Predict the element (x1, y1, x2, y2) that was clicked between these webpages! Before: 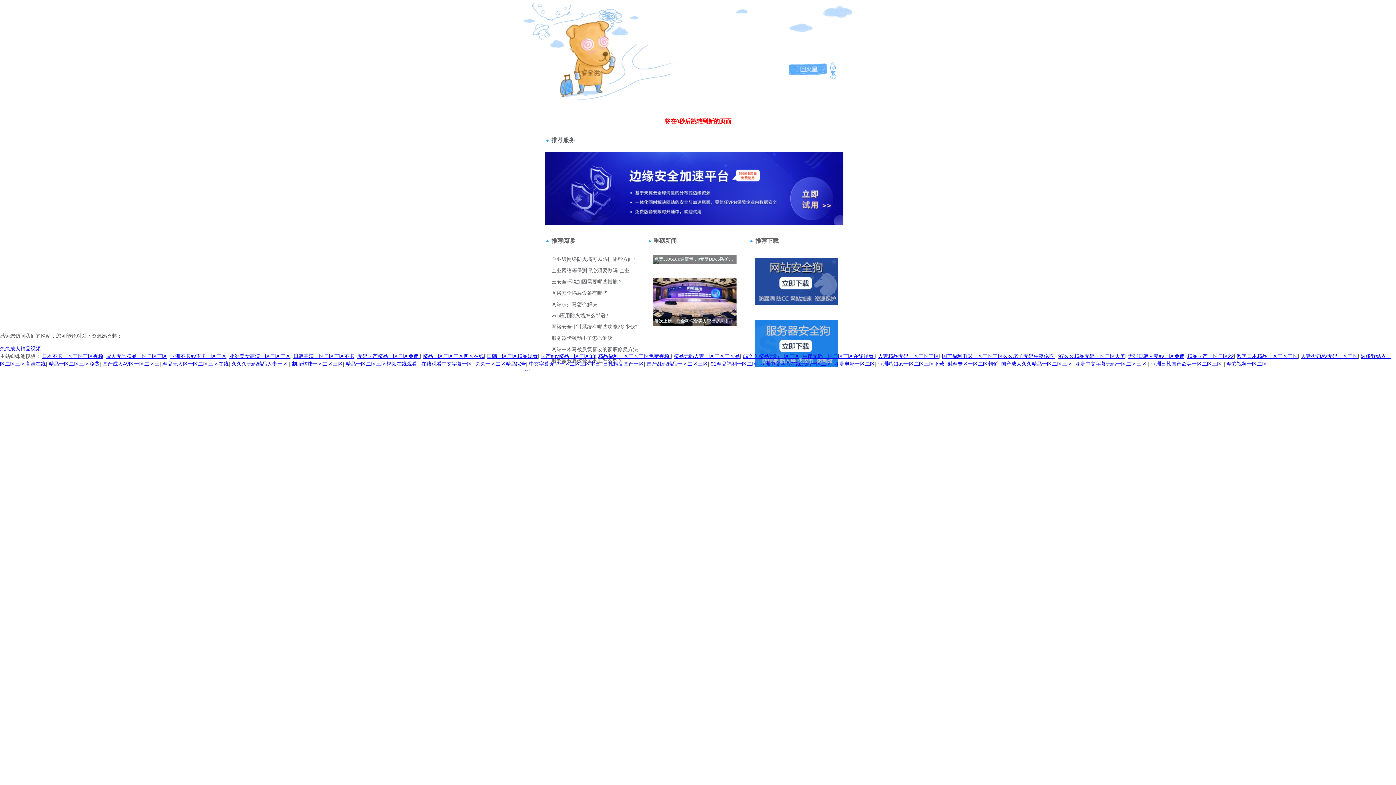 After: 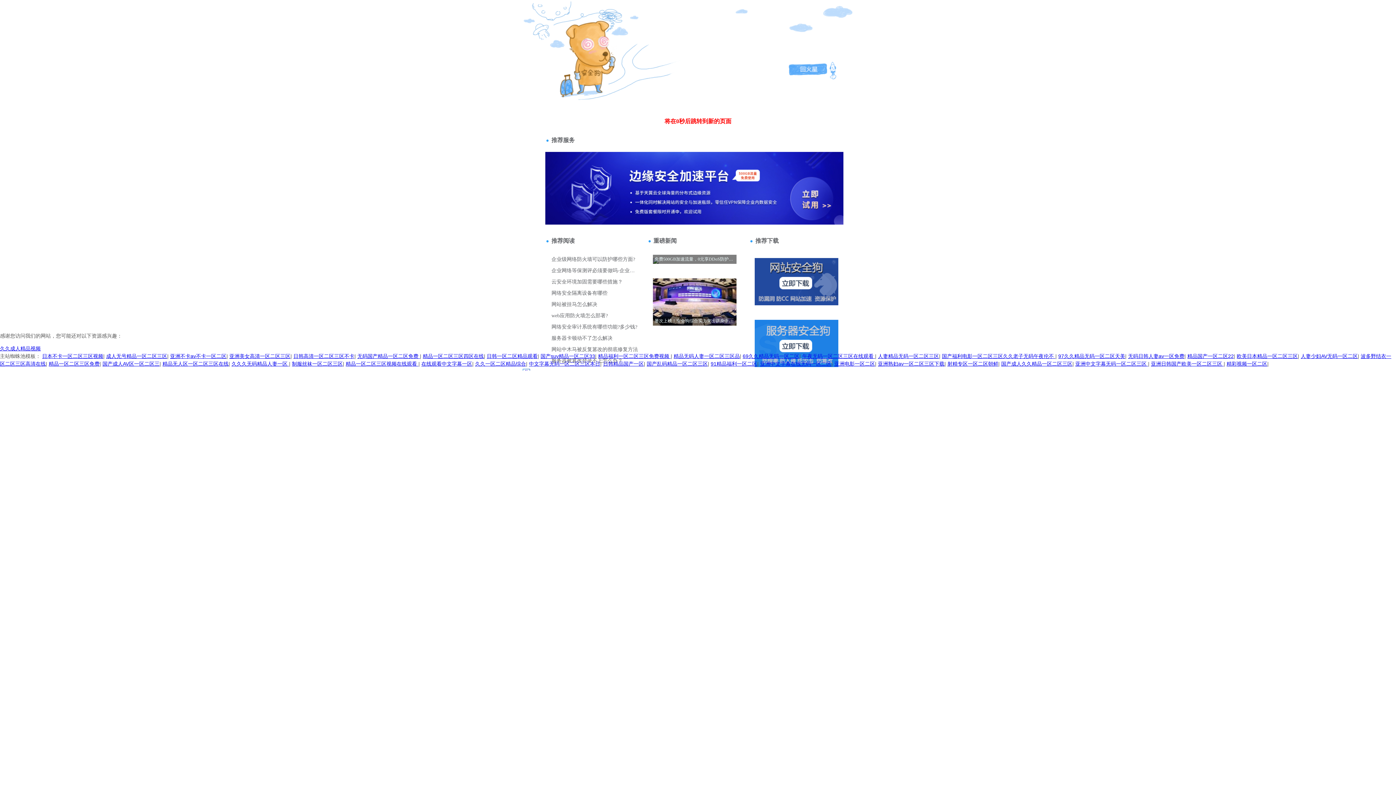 Action: bbox: (540, 353, 595, 359) label: 国产suv精品一区二区33